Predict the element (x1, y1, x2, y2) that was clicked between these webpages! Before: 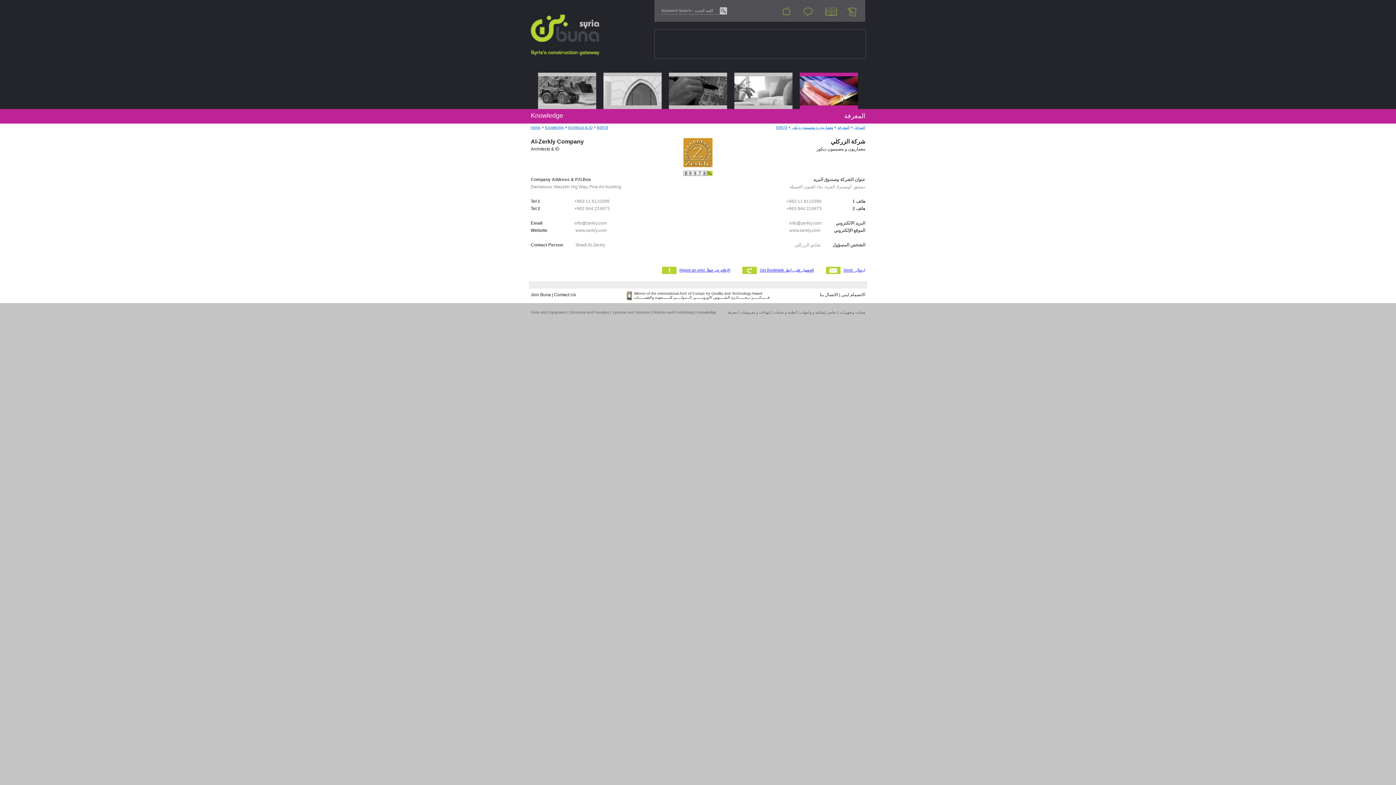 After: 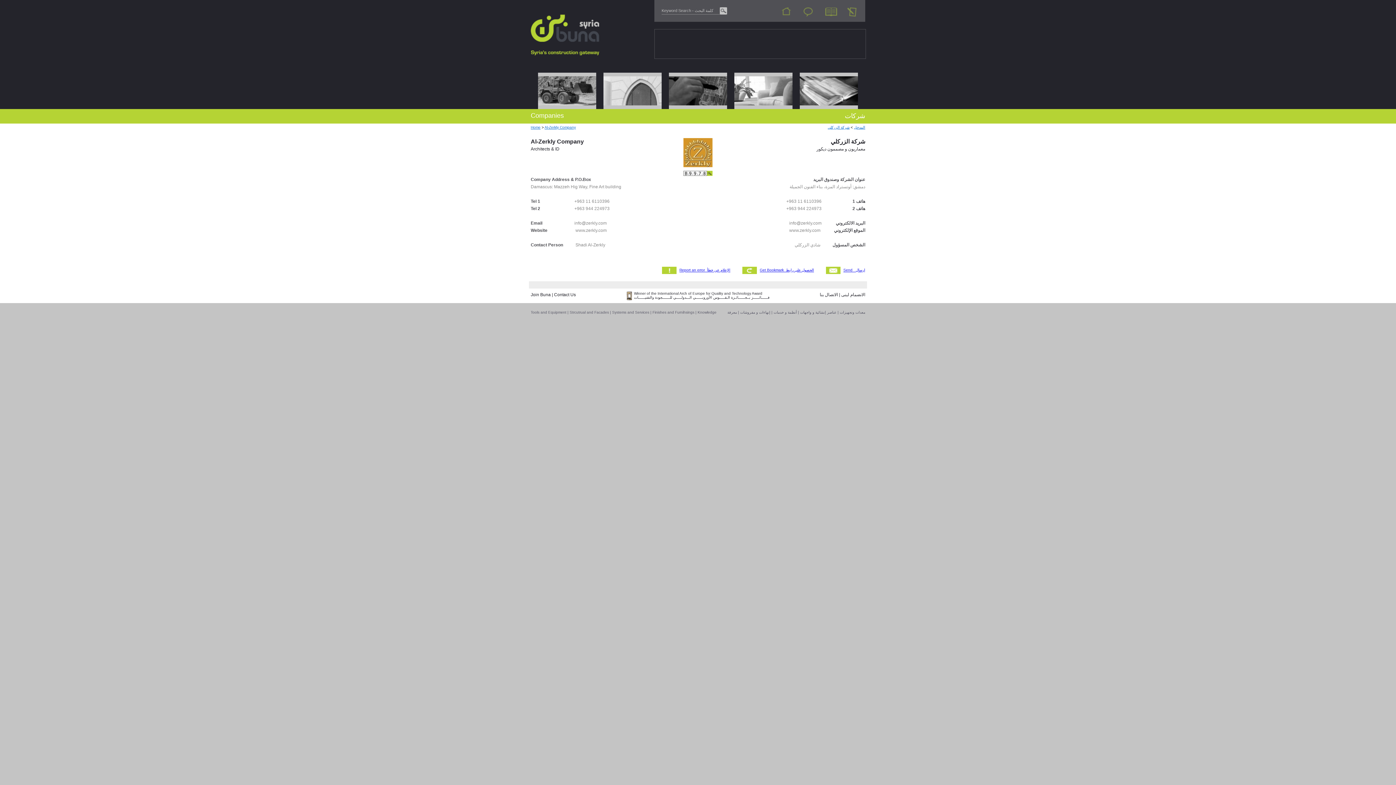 Action: label: B9978 bbox: (597, 125, 608, 129)